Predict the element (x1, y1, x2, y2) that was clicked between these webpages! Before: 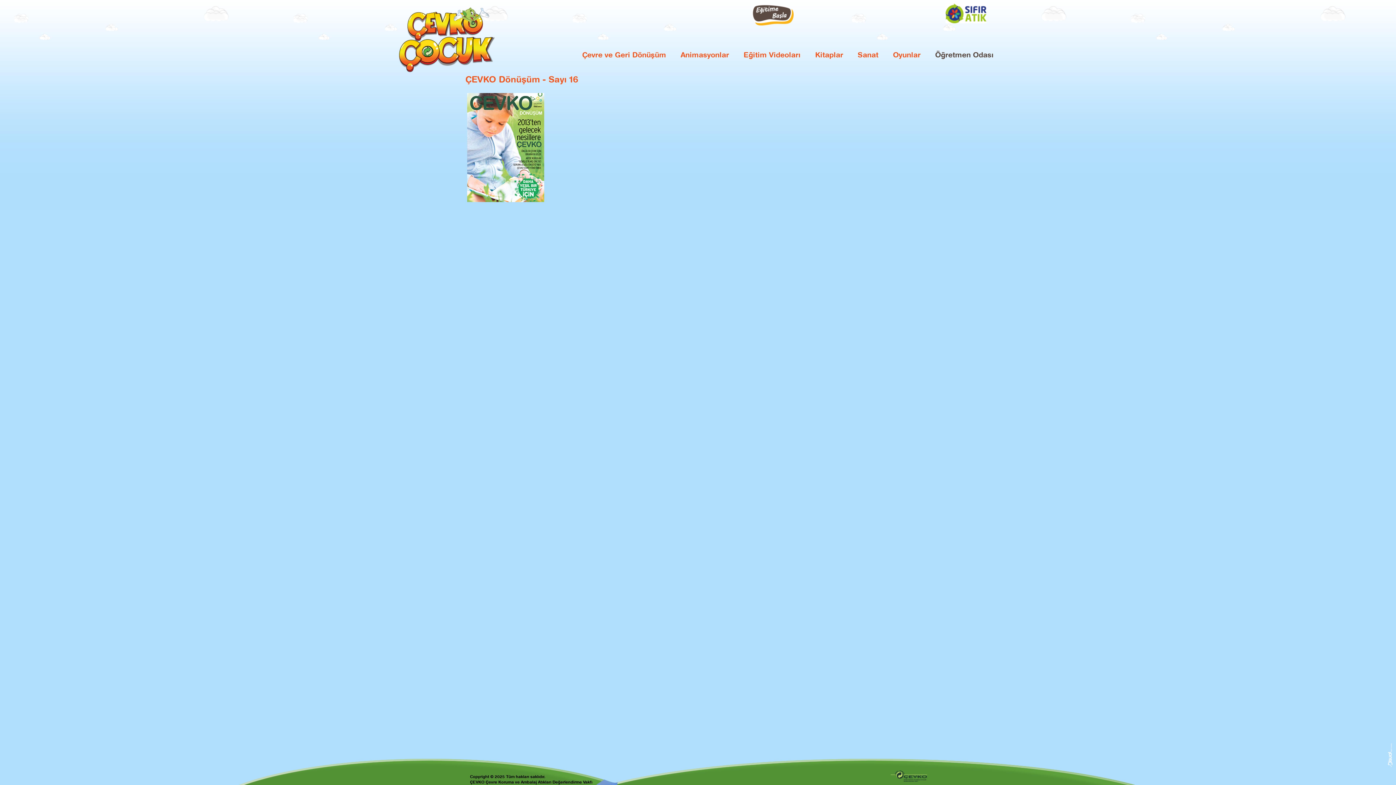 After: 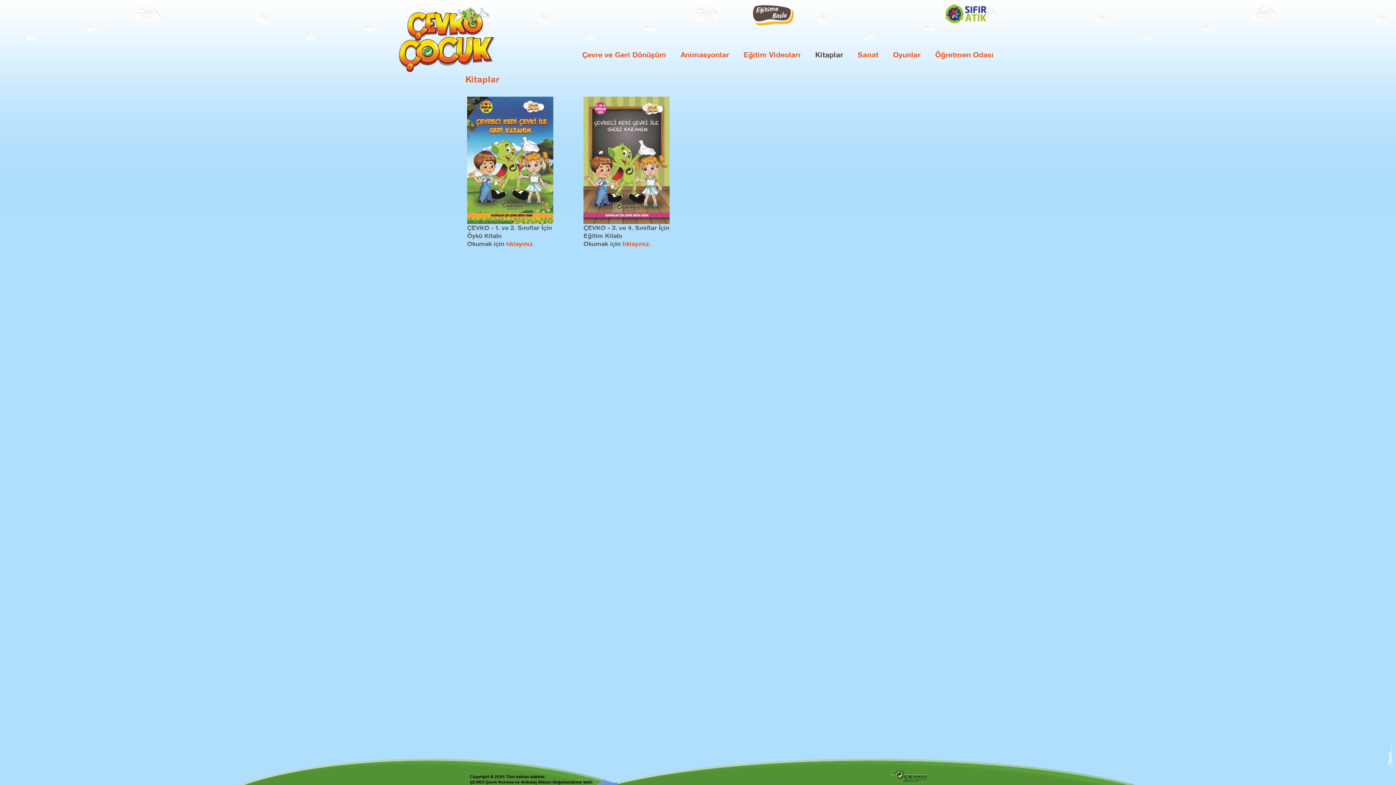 Action: bbox: (811, 48, 846, 61) label: Kitaplar